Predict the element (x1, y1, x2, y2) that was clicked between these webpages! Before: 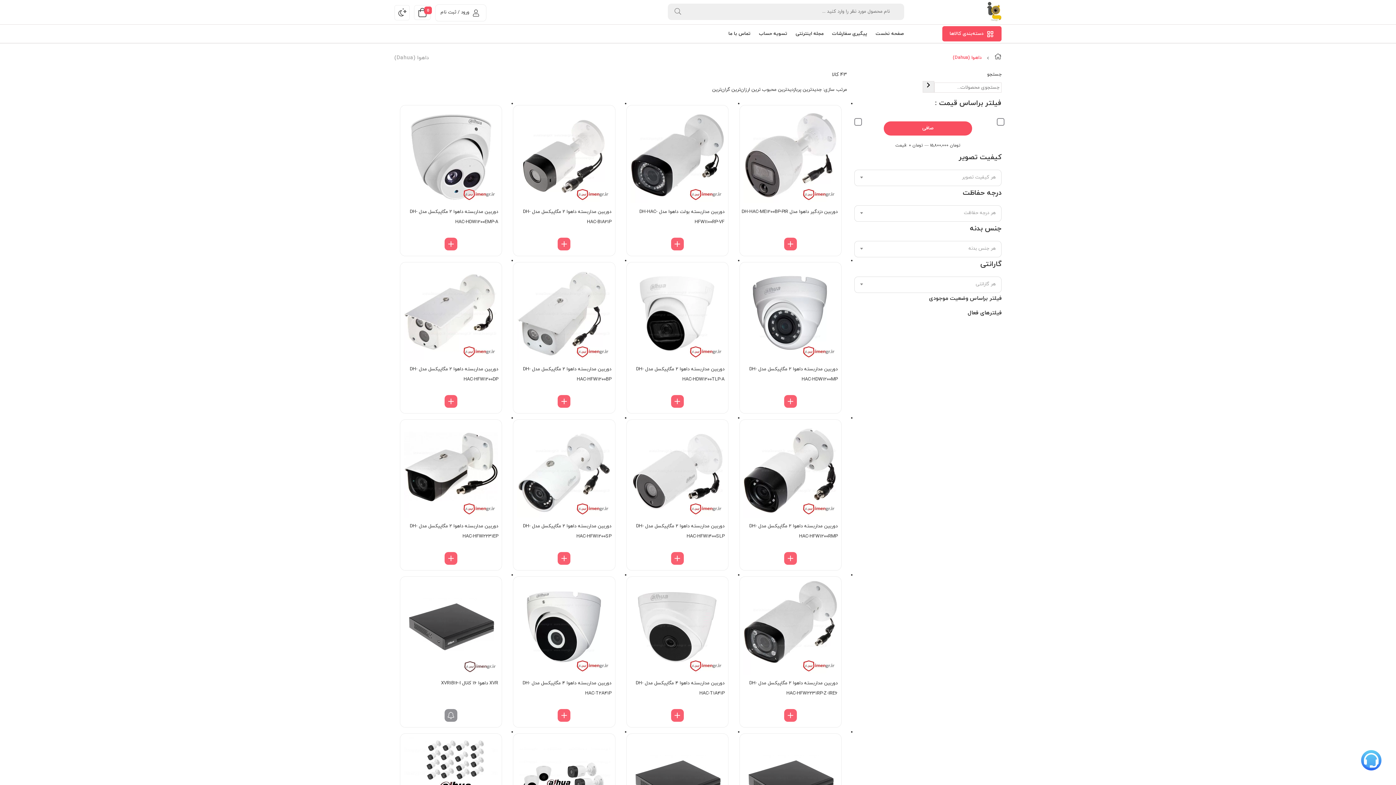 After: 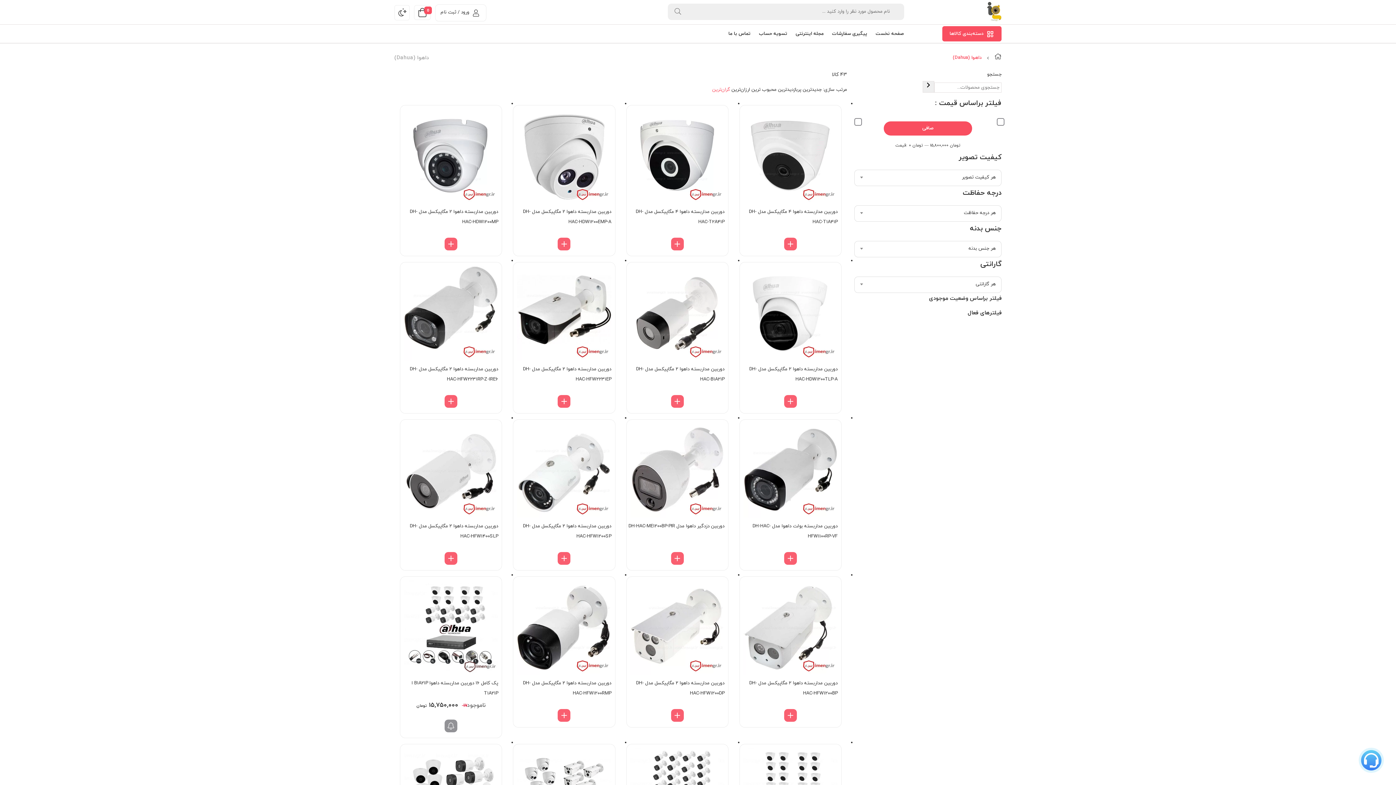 Action: bbox: (712, 86, 730, 93) label: گران‌ترین